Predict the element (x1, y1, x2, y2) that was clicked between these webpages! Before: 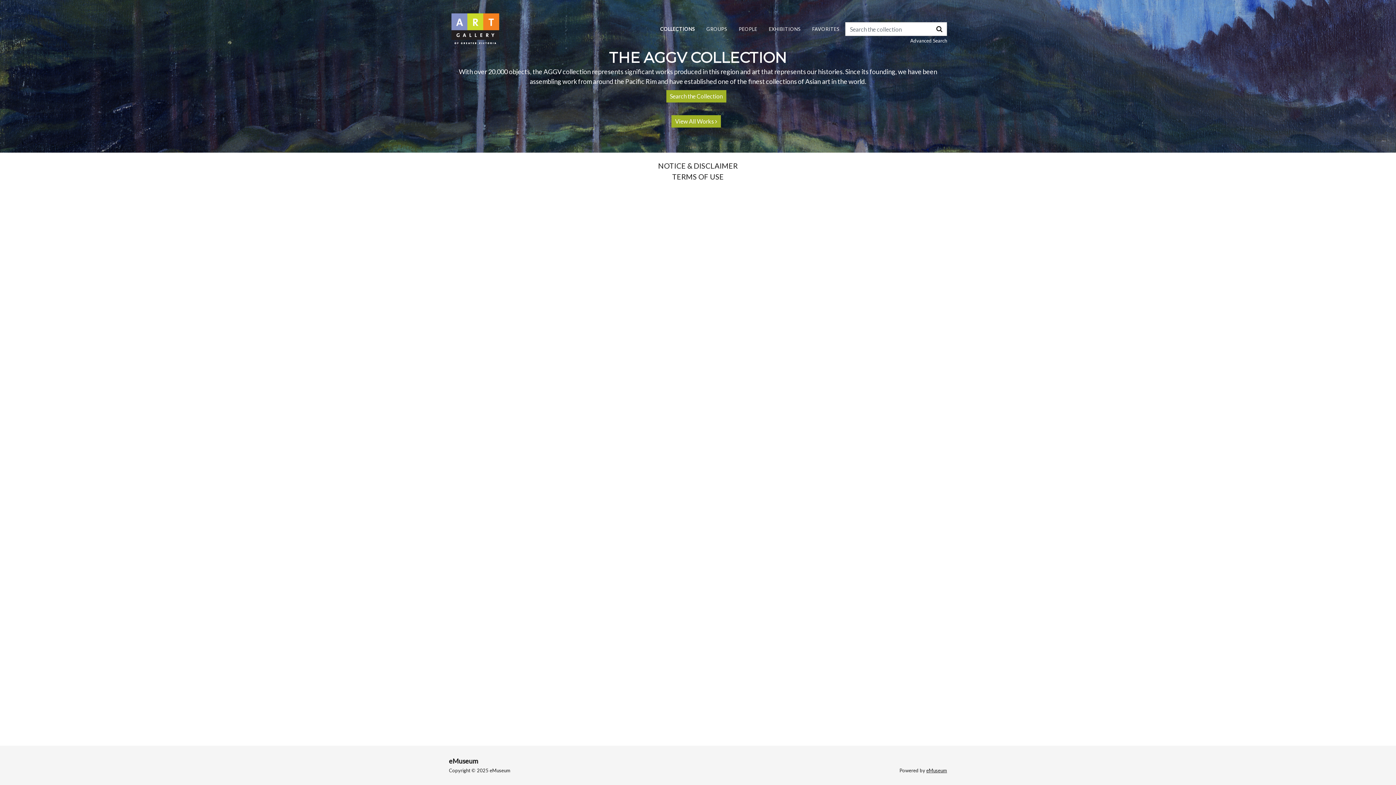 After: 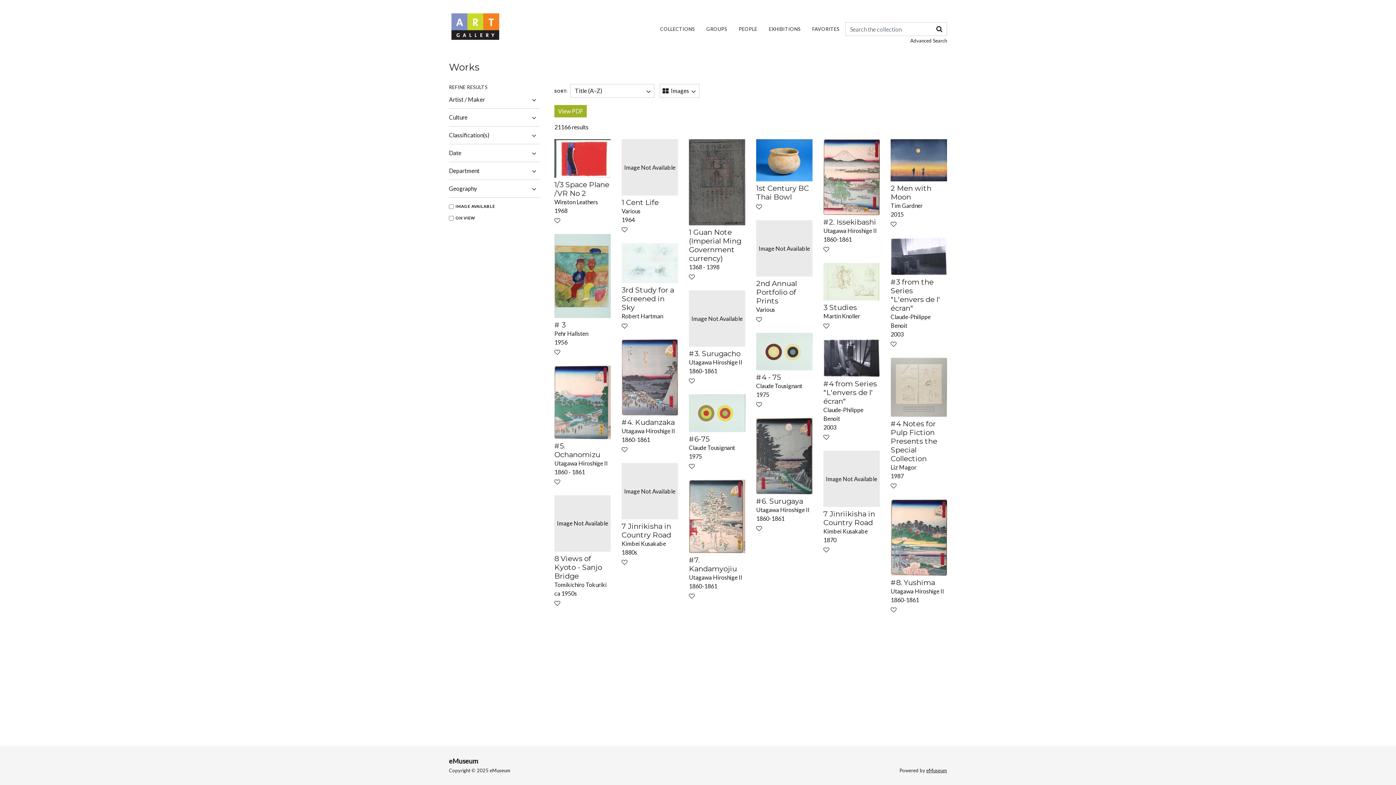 Action: bbox: (671, 115, 721, 127) label: View All Works 